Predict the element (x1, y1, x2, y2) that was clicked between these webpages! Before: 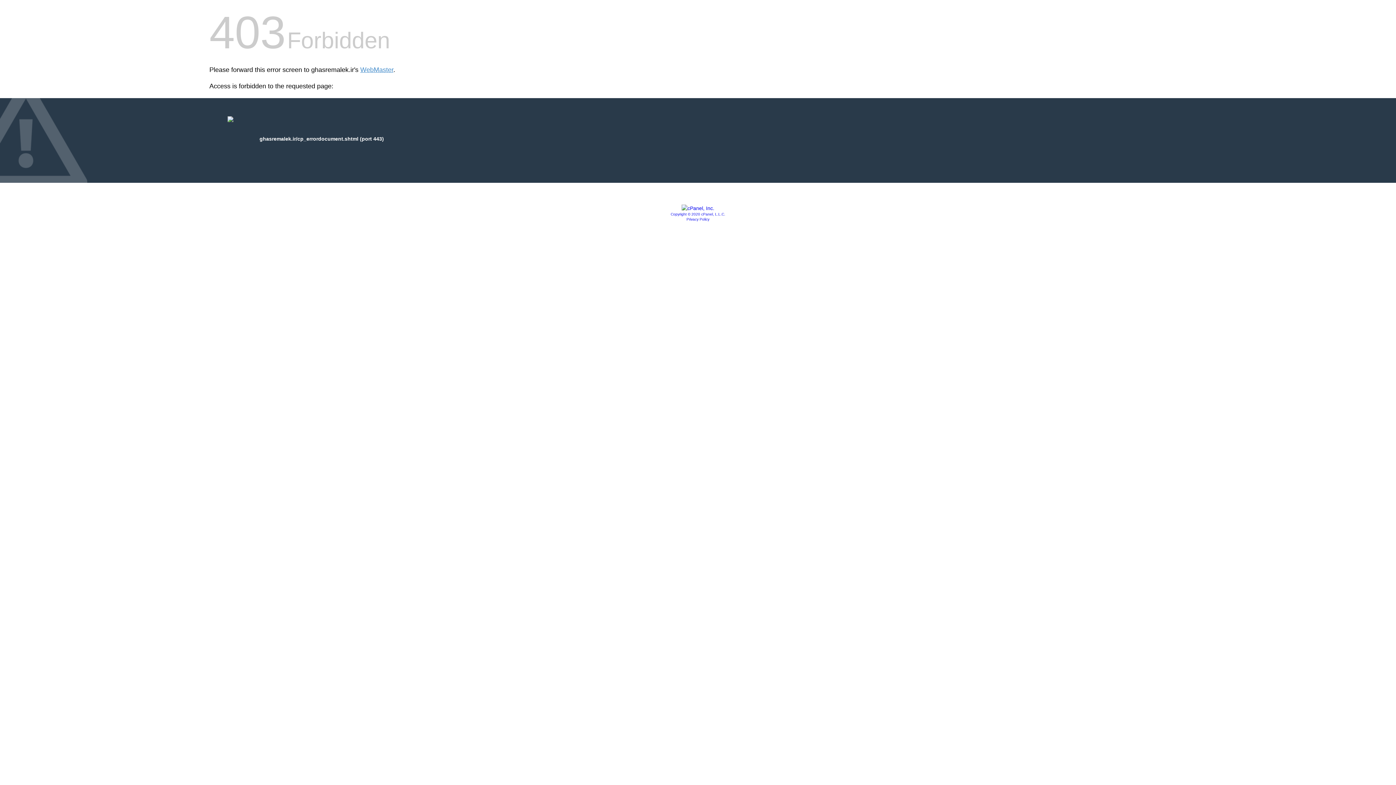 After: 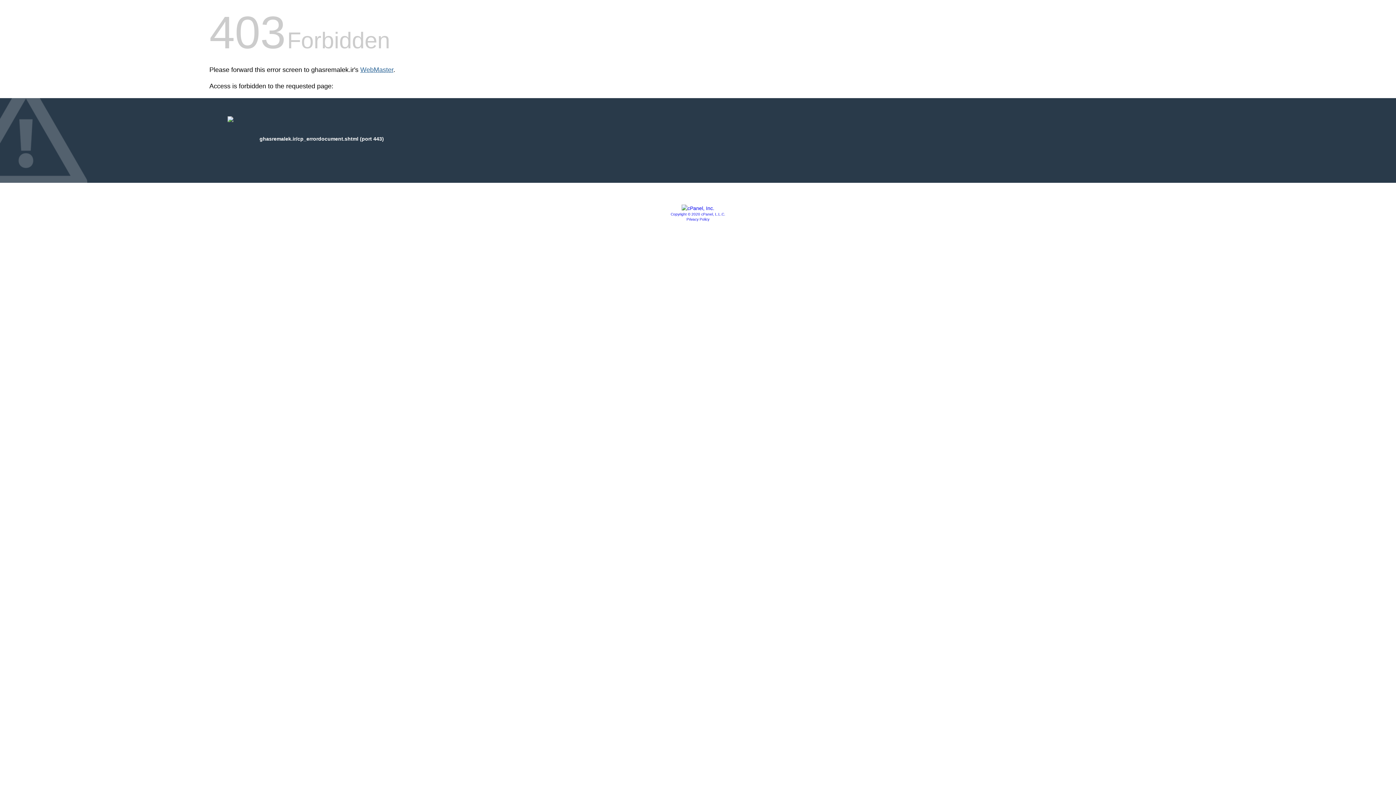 Action: bbox: (360, 66, 393, 73) label: WebMaster